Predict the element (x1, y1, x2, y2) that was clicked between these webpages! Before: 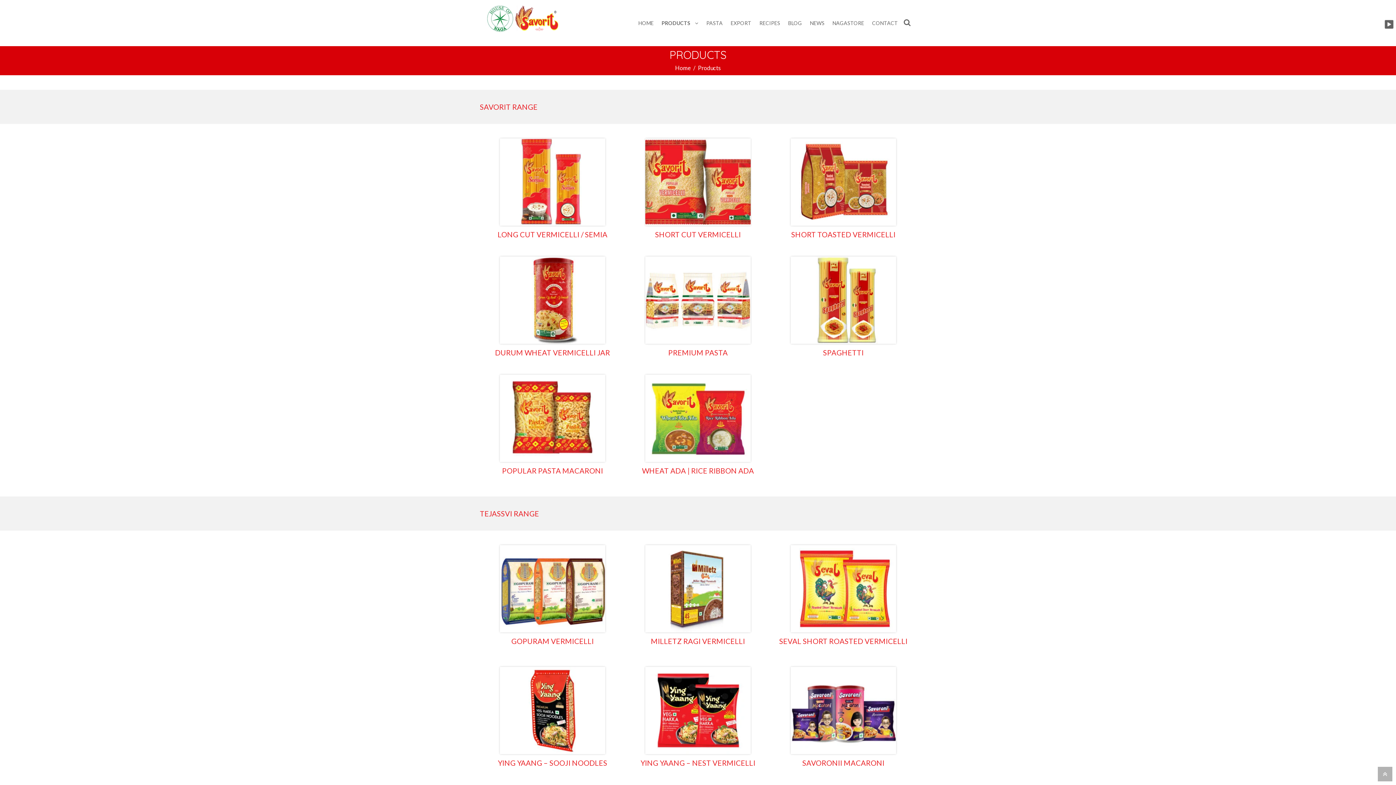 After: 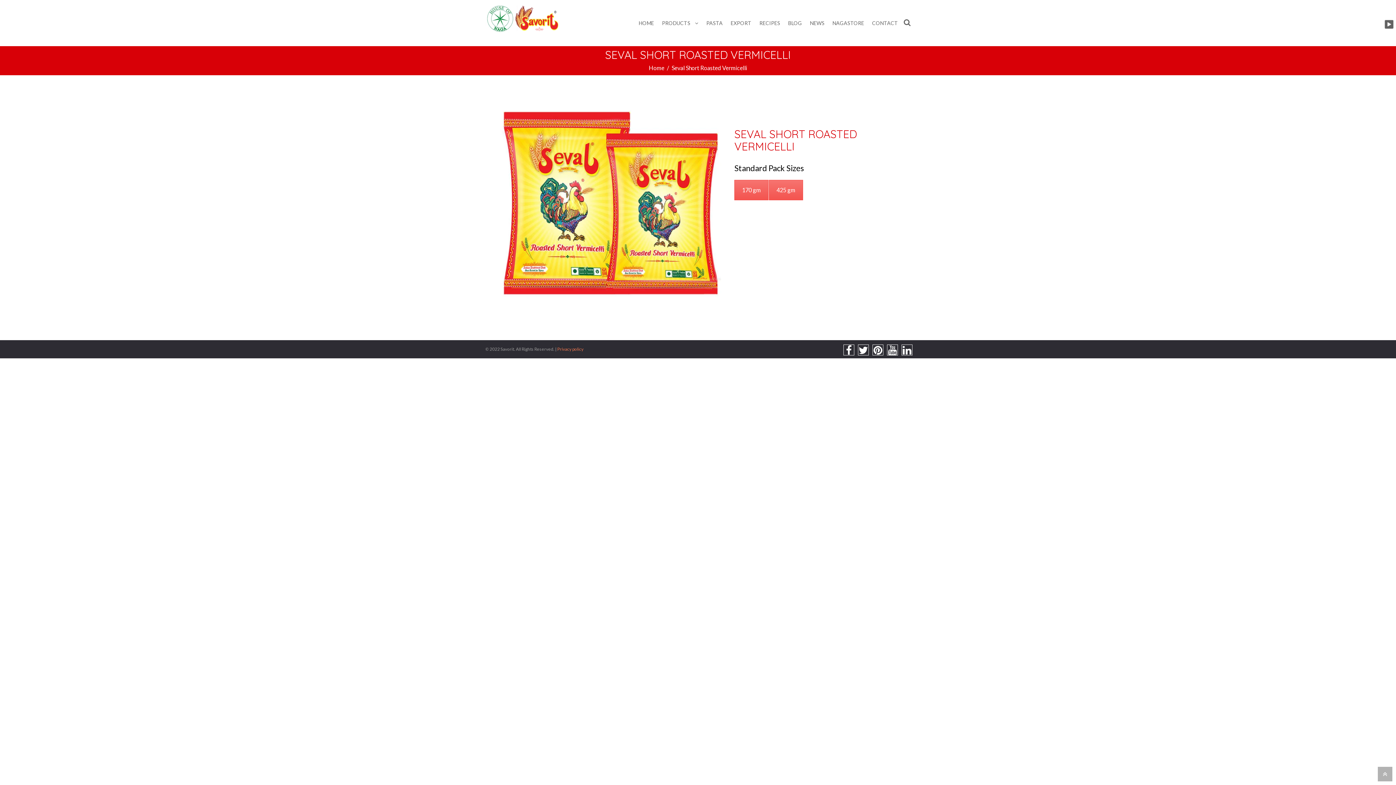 Action: bbox: (779, 637, 907, 645) label: SEVAL SHORT ROASTED VERMICELLI